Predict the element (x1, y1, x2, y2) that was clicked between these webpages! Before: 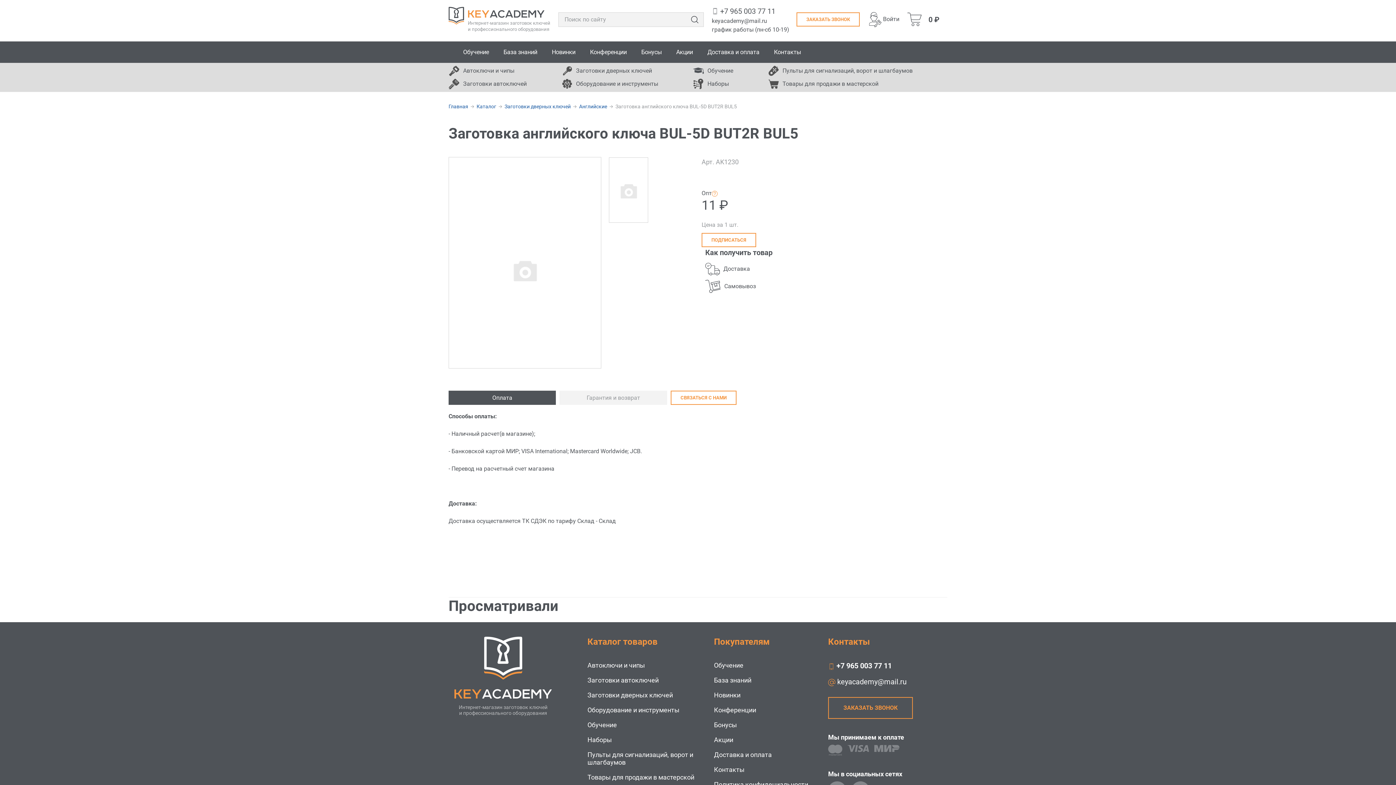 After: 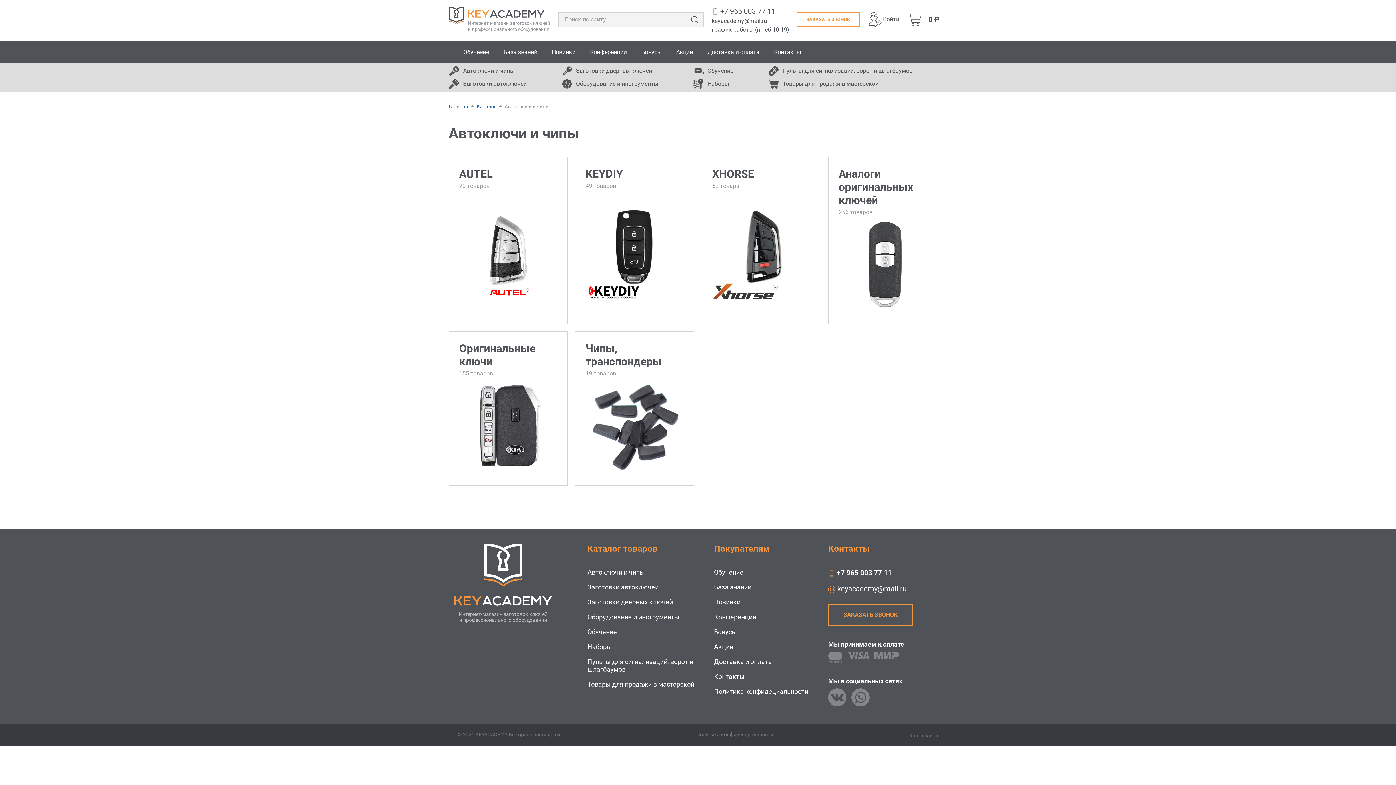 Action: bbox: (587, 661, 645, 669) label: Автоключи и чипы